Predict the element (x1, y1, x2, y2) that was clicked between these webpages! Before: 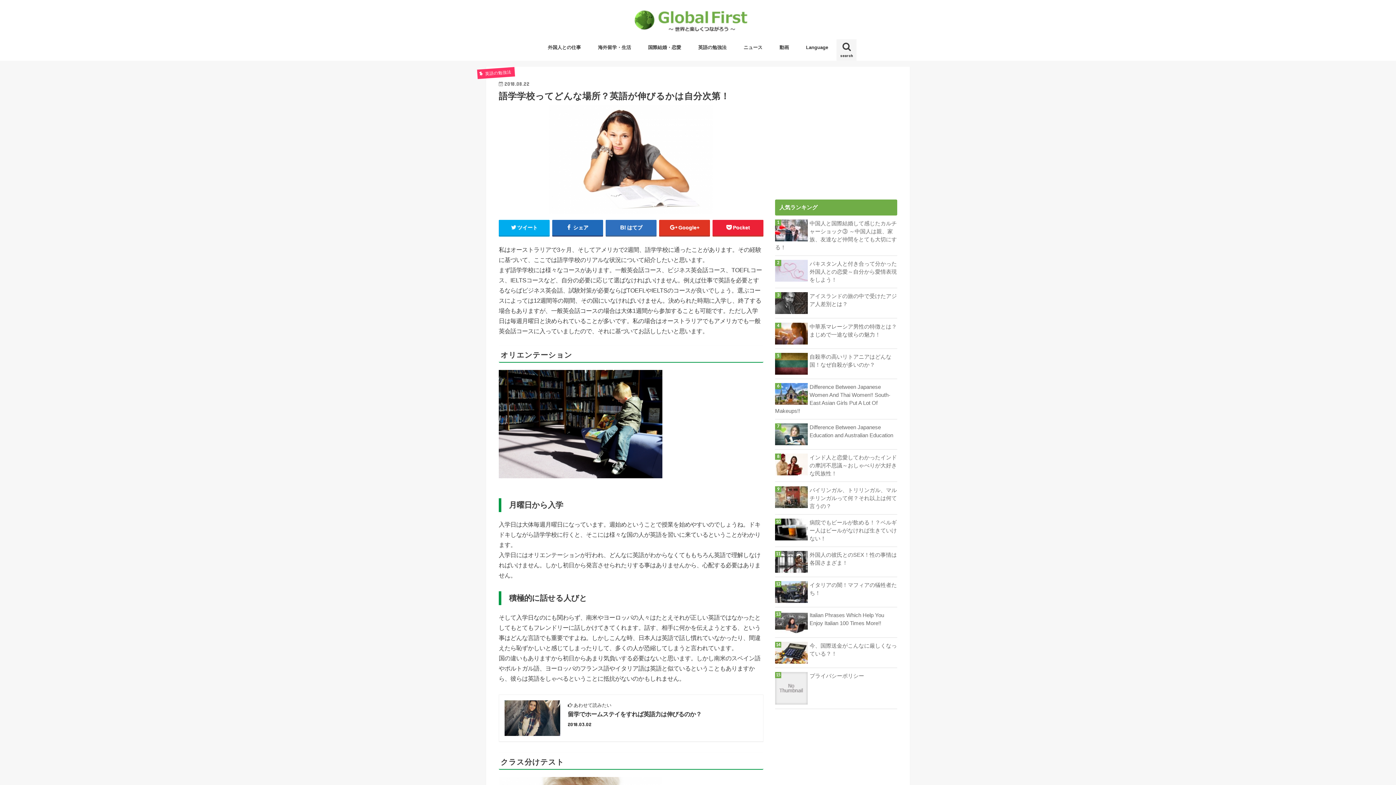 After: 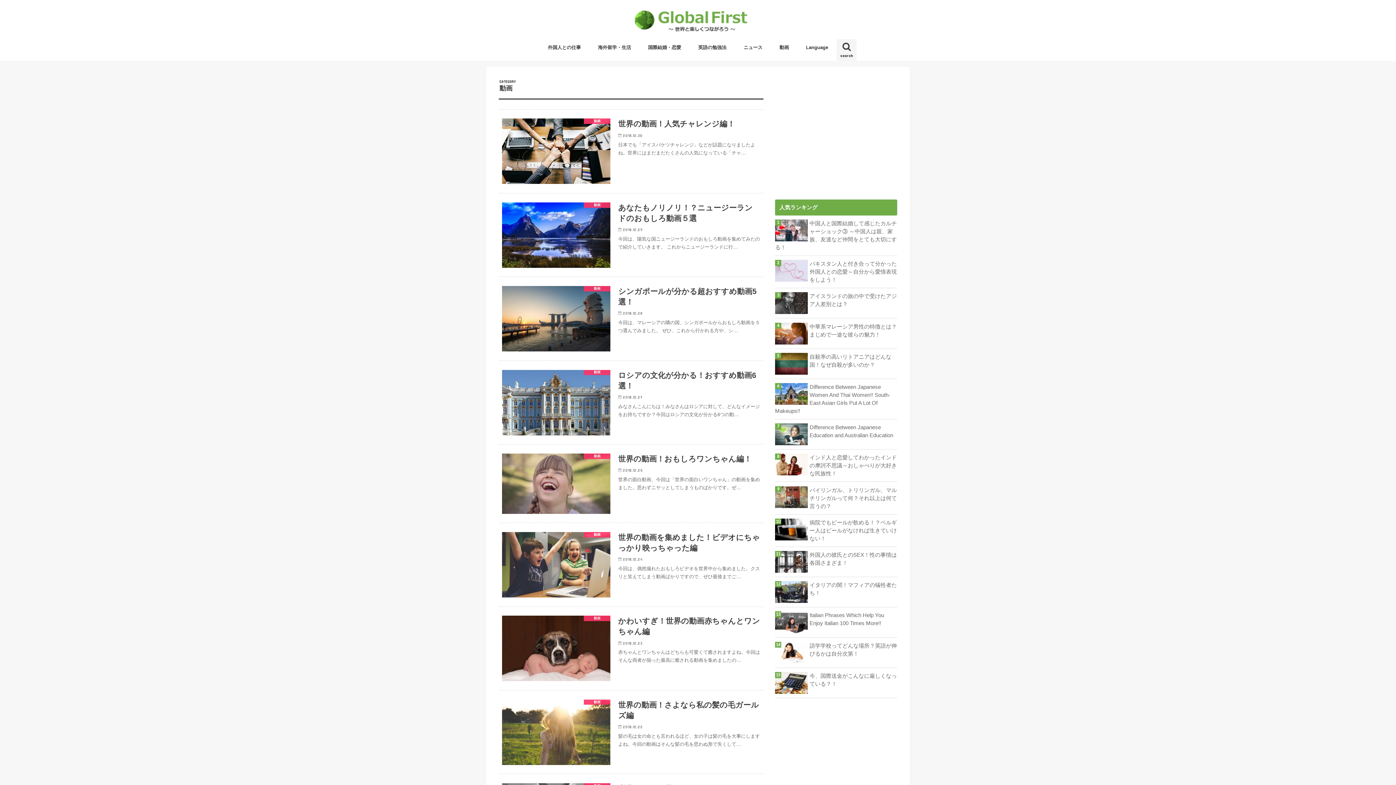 Action: bbox: (771, 39, 797, 55) label: 動画